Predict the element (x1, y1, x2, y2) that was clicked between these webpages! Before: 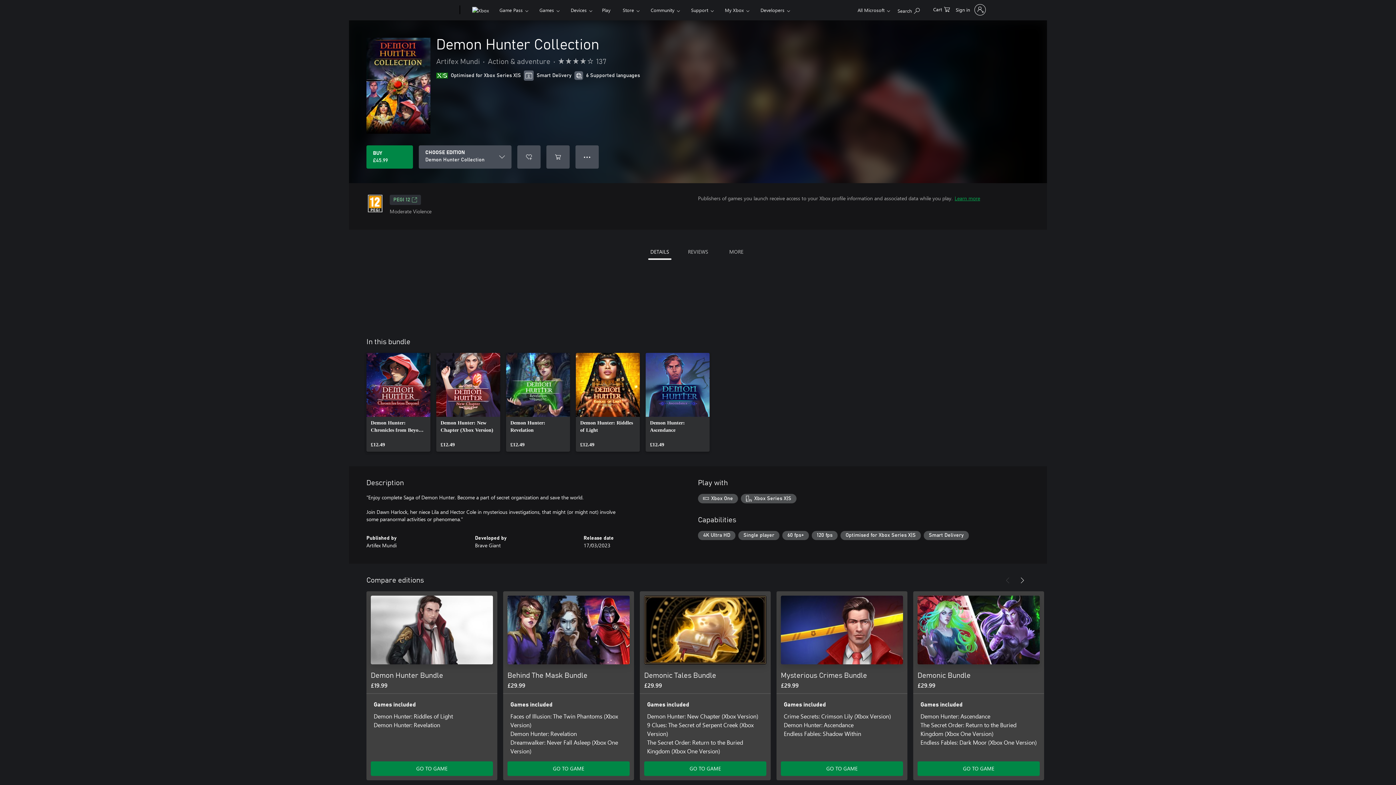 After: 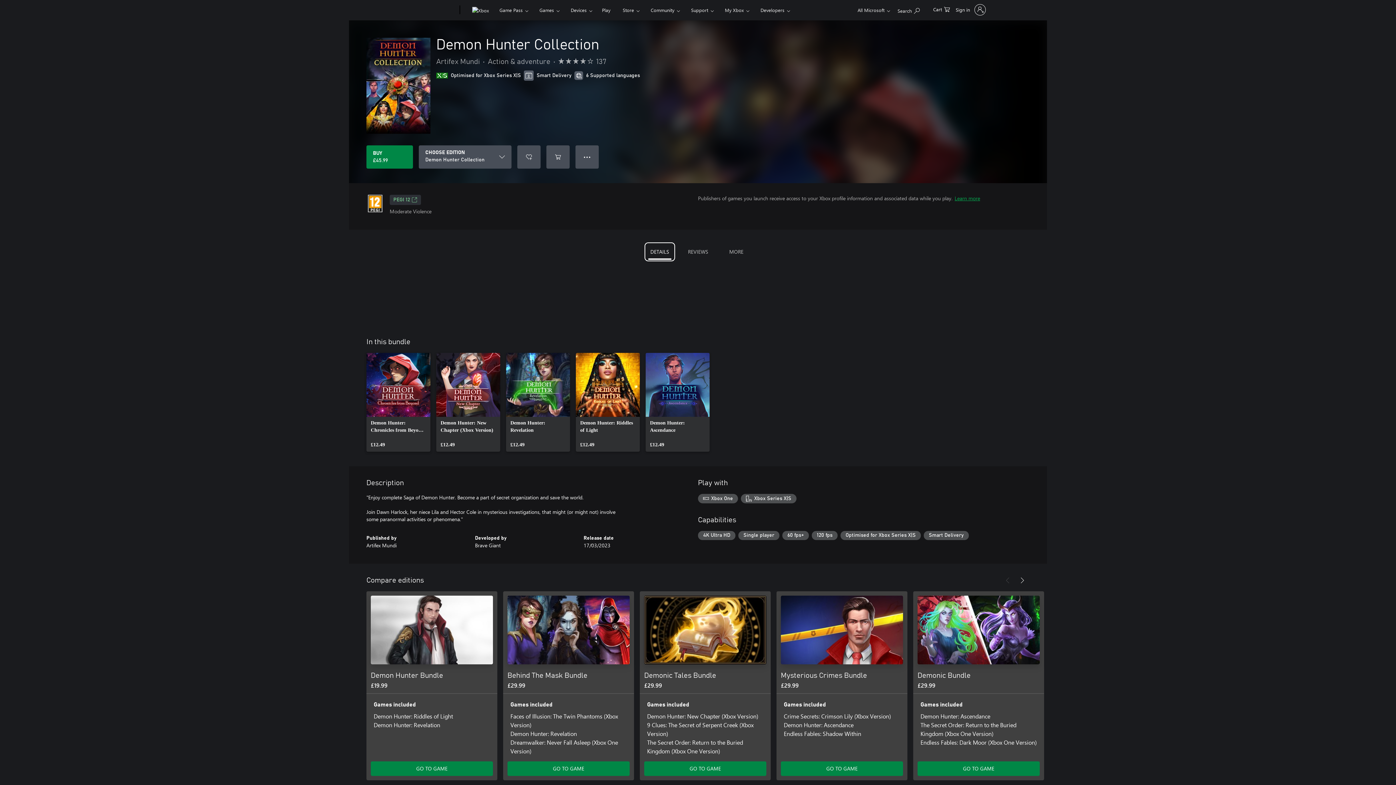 Action: label: DETAILS bbox: (646, 244, 672, 259)